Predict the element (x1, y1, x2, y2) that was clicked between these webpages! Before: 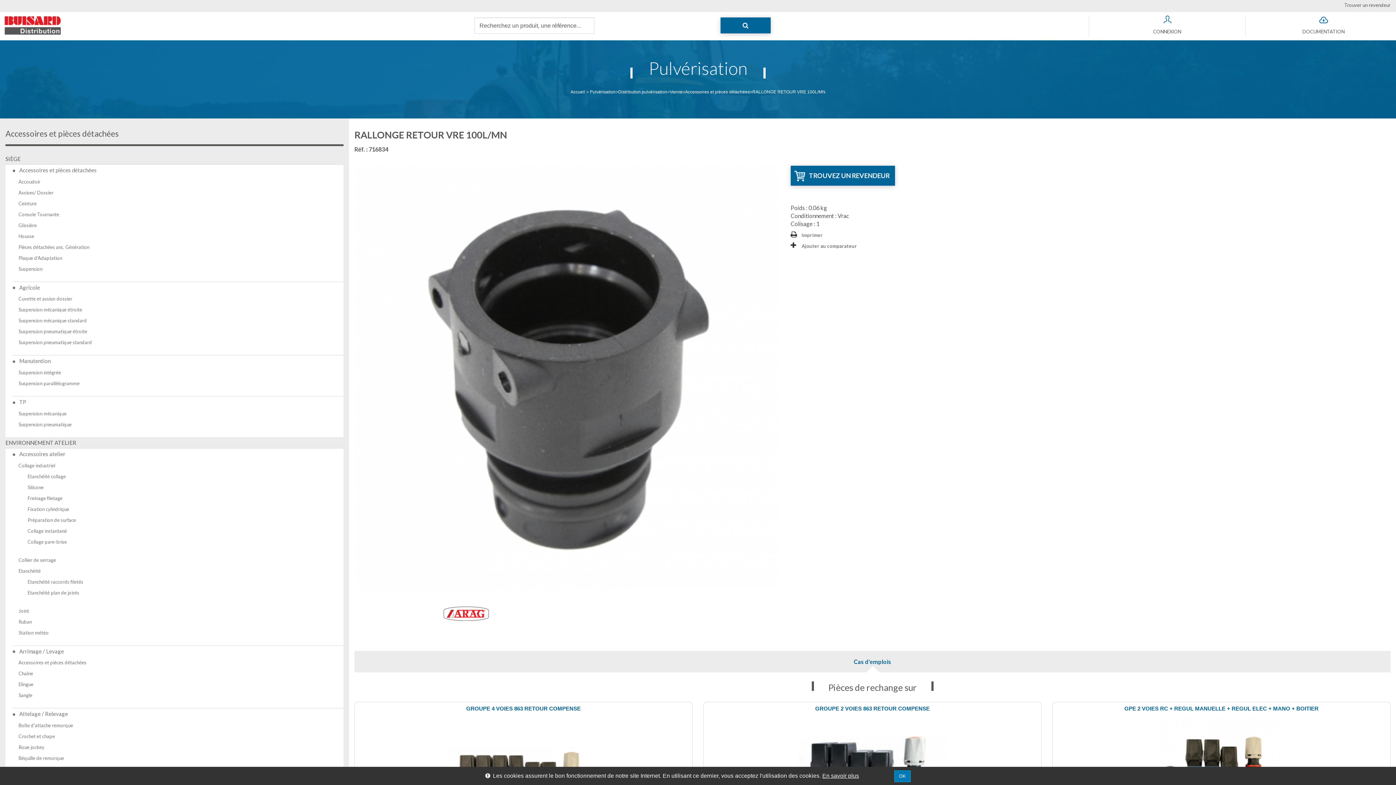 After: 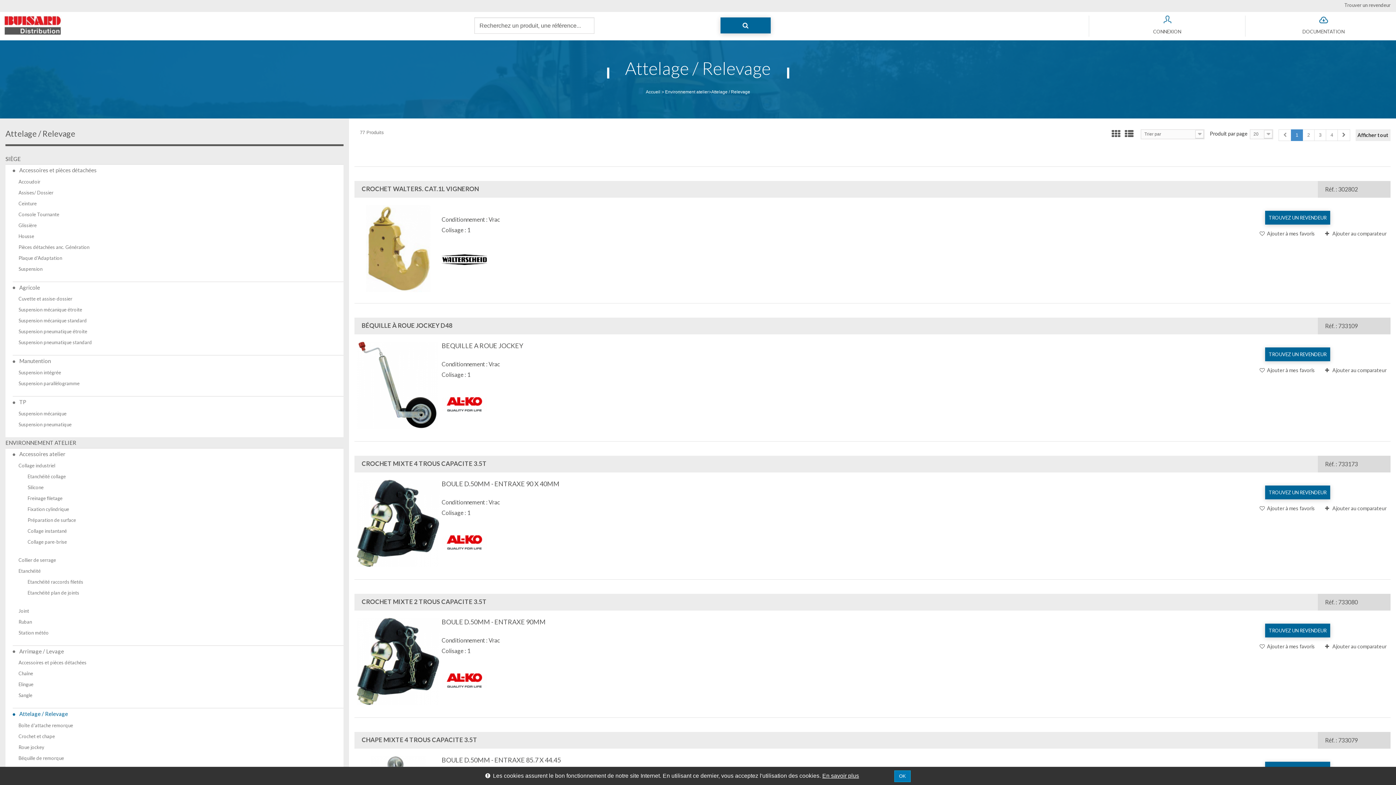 Action: label:  Attelage / Relevage bbox: (12, 708, 343, 720)